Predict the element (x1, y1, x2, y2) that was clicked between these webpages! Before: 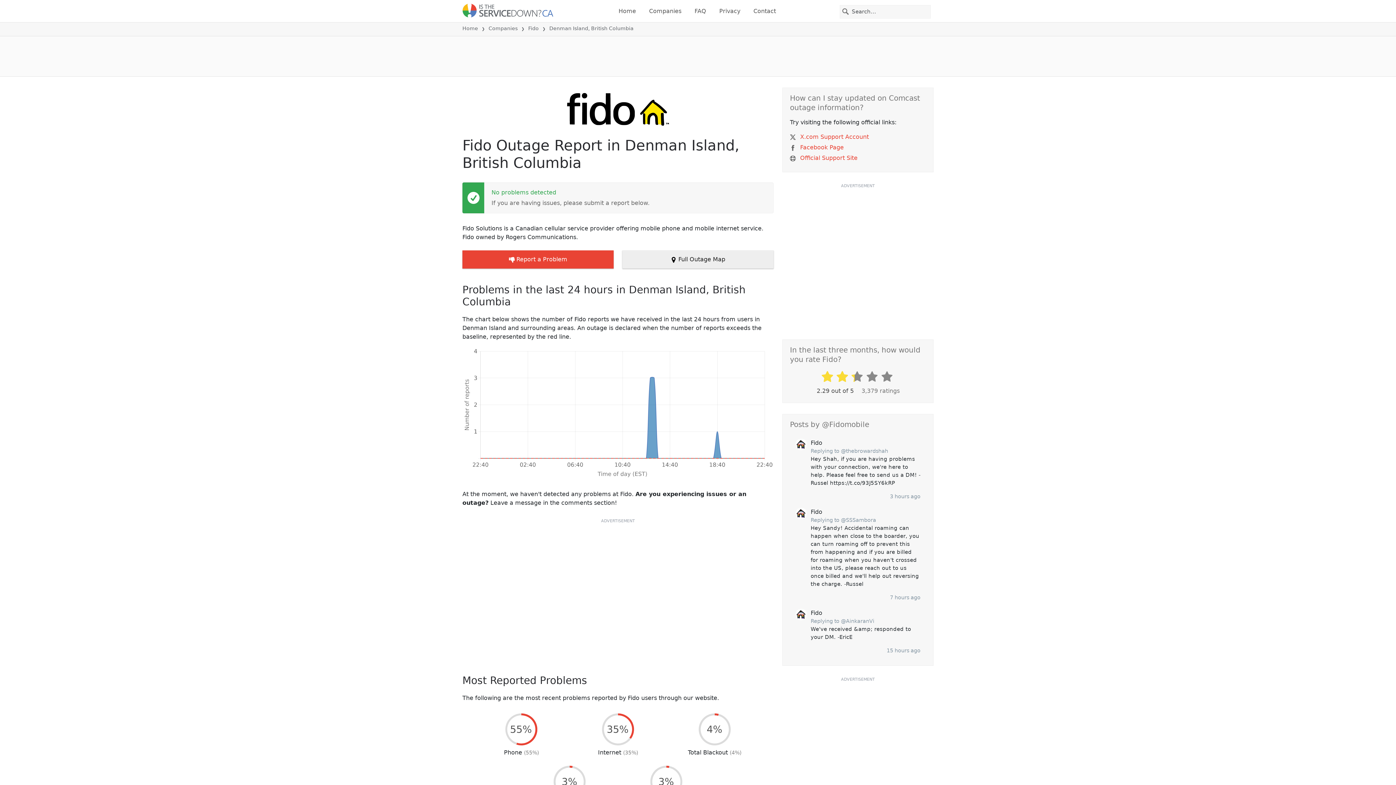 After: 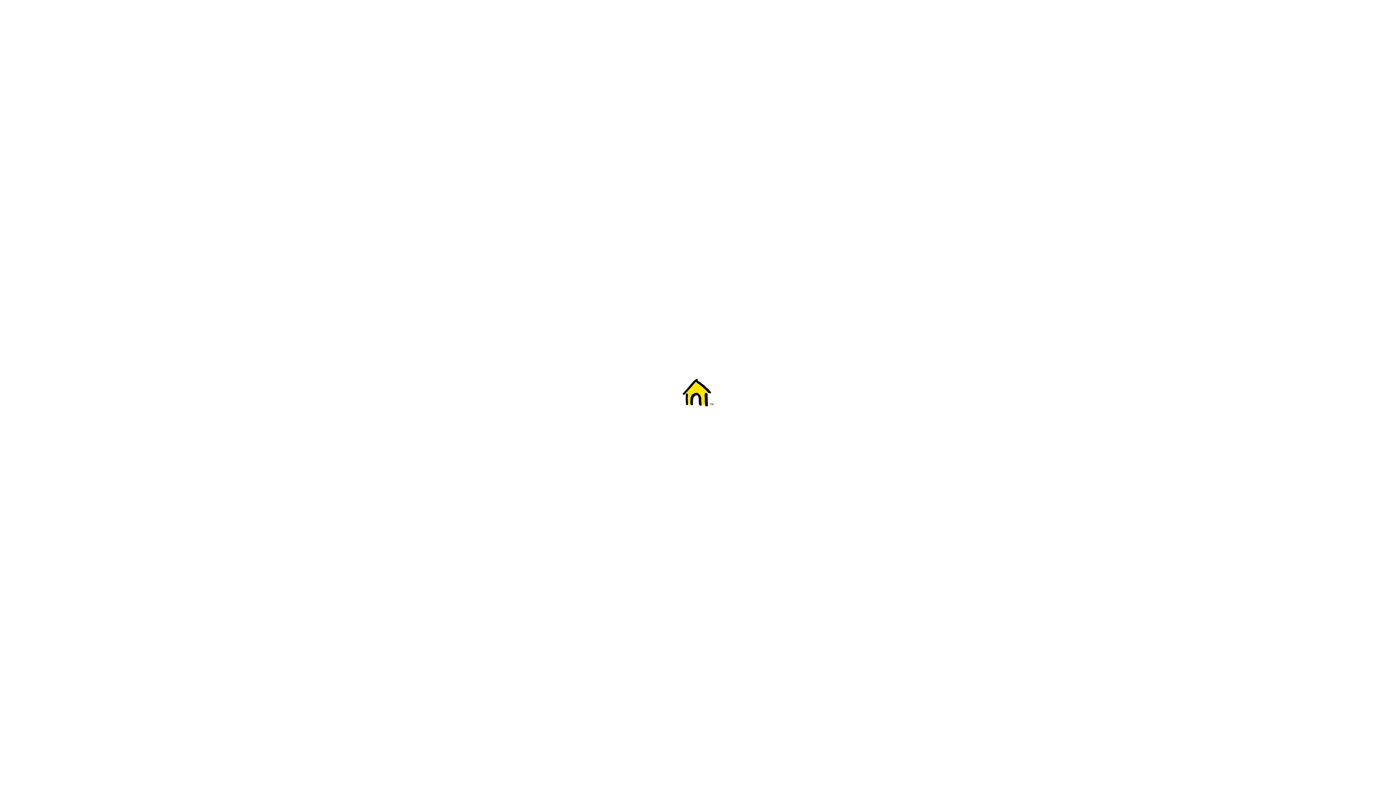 Action: label: Official Support Site bbox: (800, 154, 857, 161)